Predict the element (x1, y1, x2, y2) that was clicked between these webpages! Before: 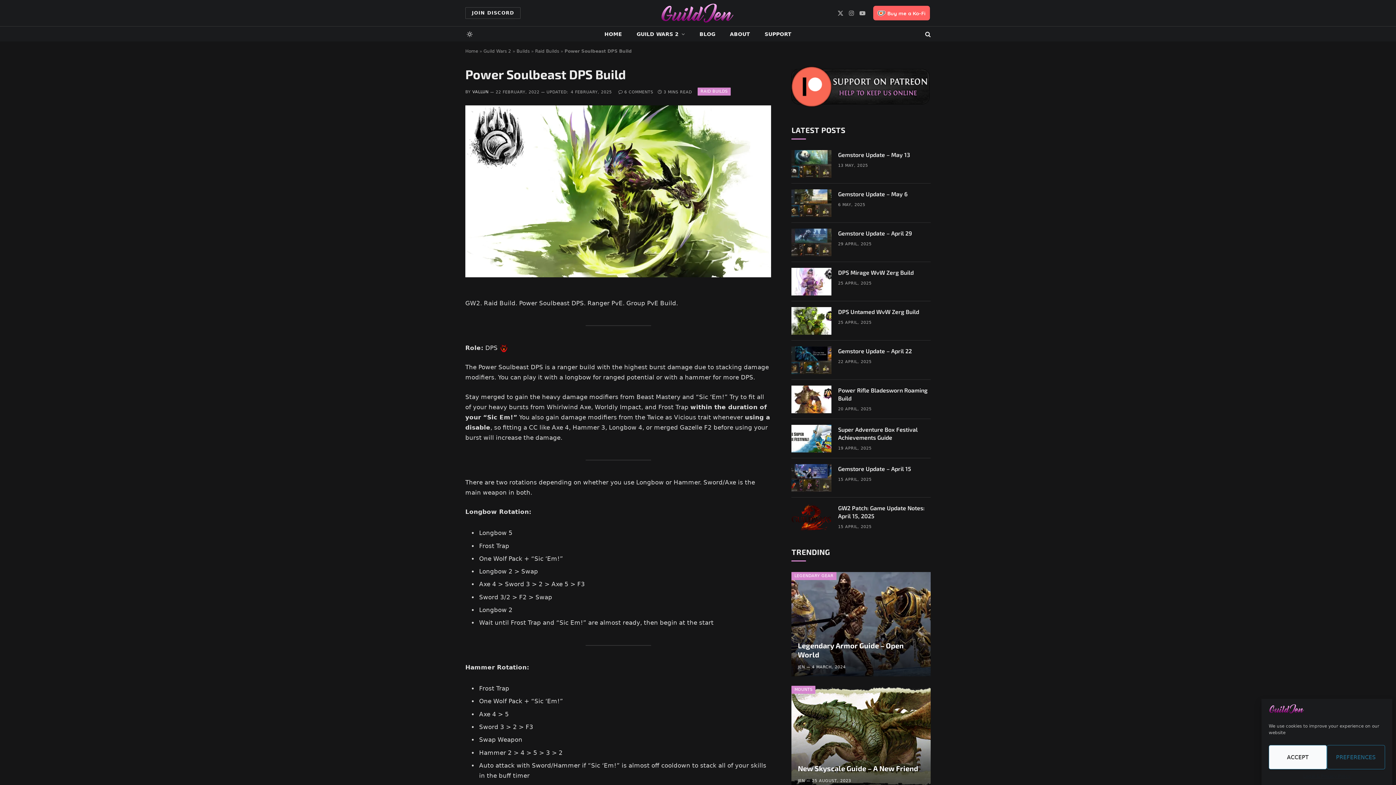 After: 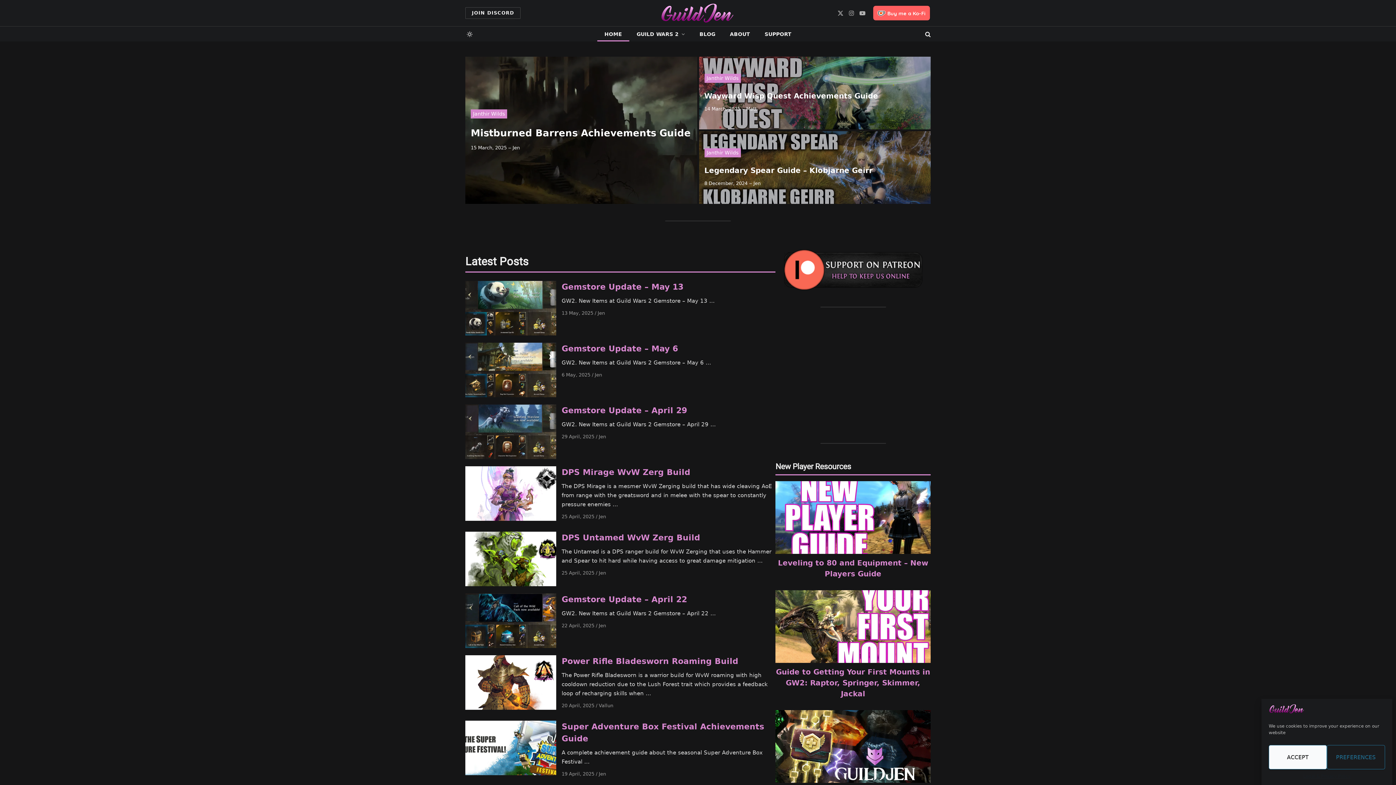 Action: bbox: (472, 89, 488, 94) label: VALLUN